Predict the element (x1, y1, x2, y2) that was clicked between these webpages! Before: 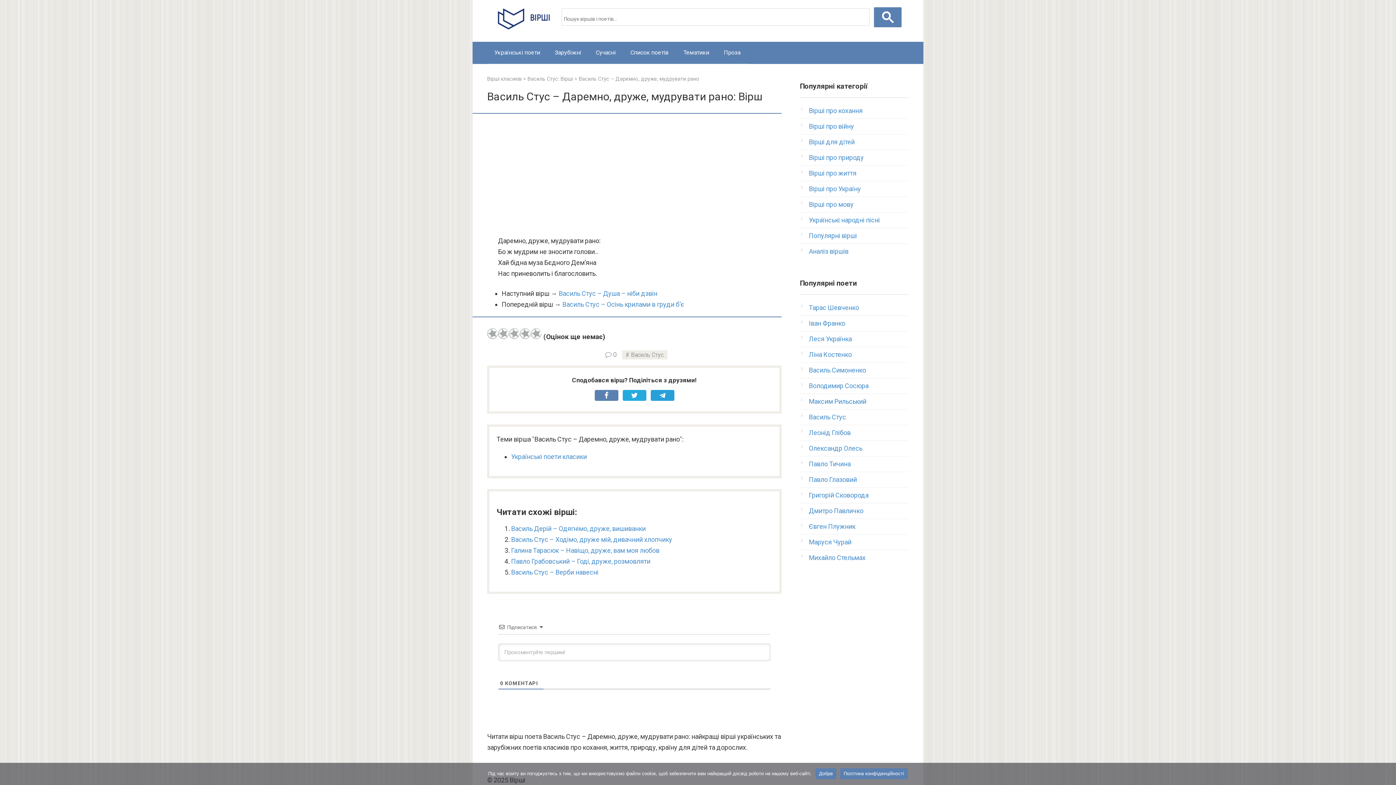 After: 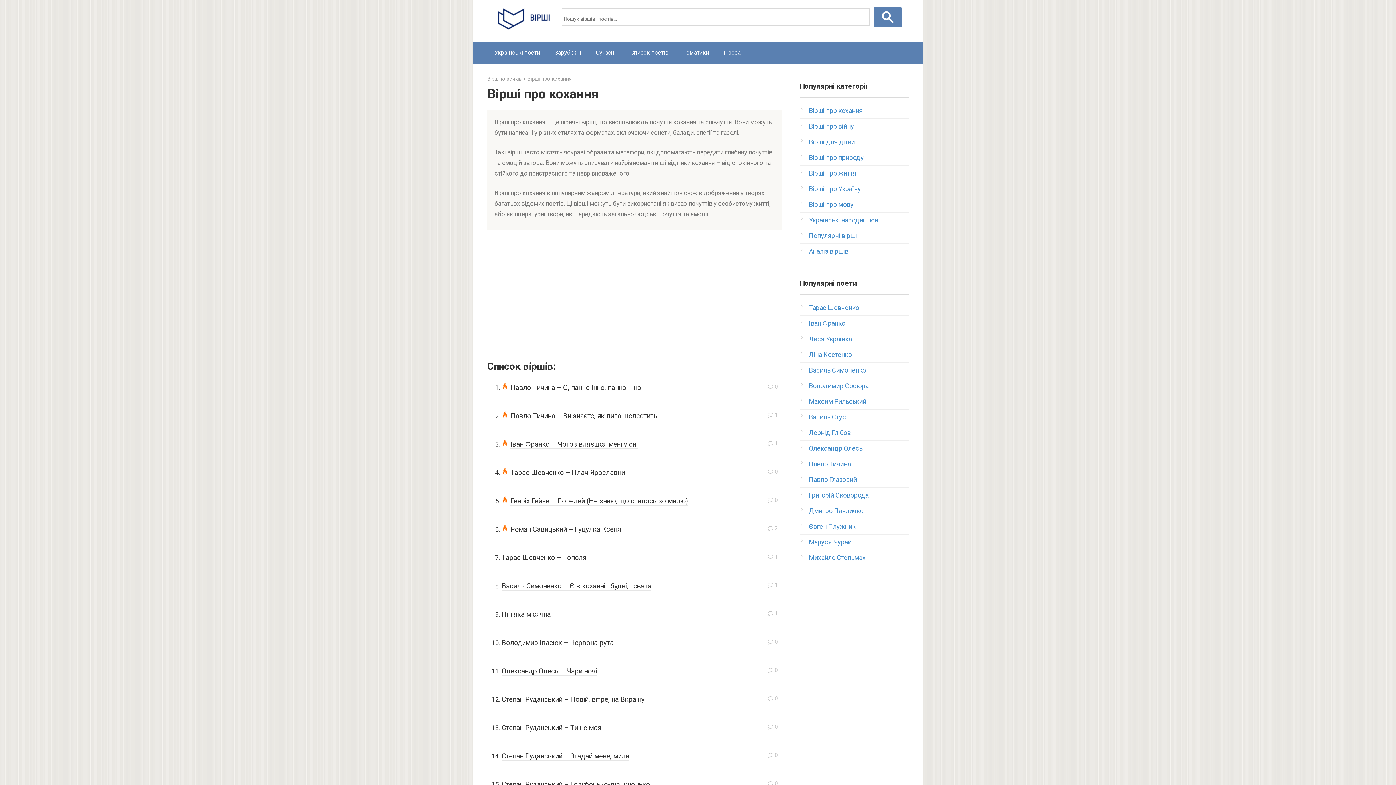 Action: label: Вірші про кохання bbox: (809, 106, 862, 114)